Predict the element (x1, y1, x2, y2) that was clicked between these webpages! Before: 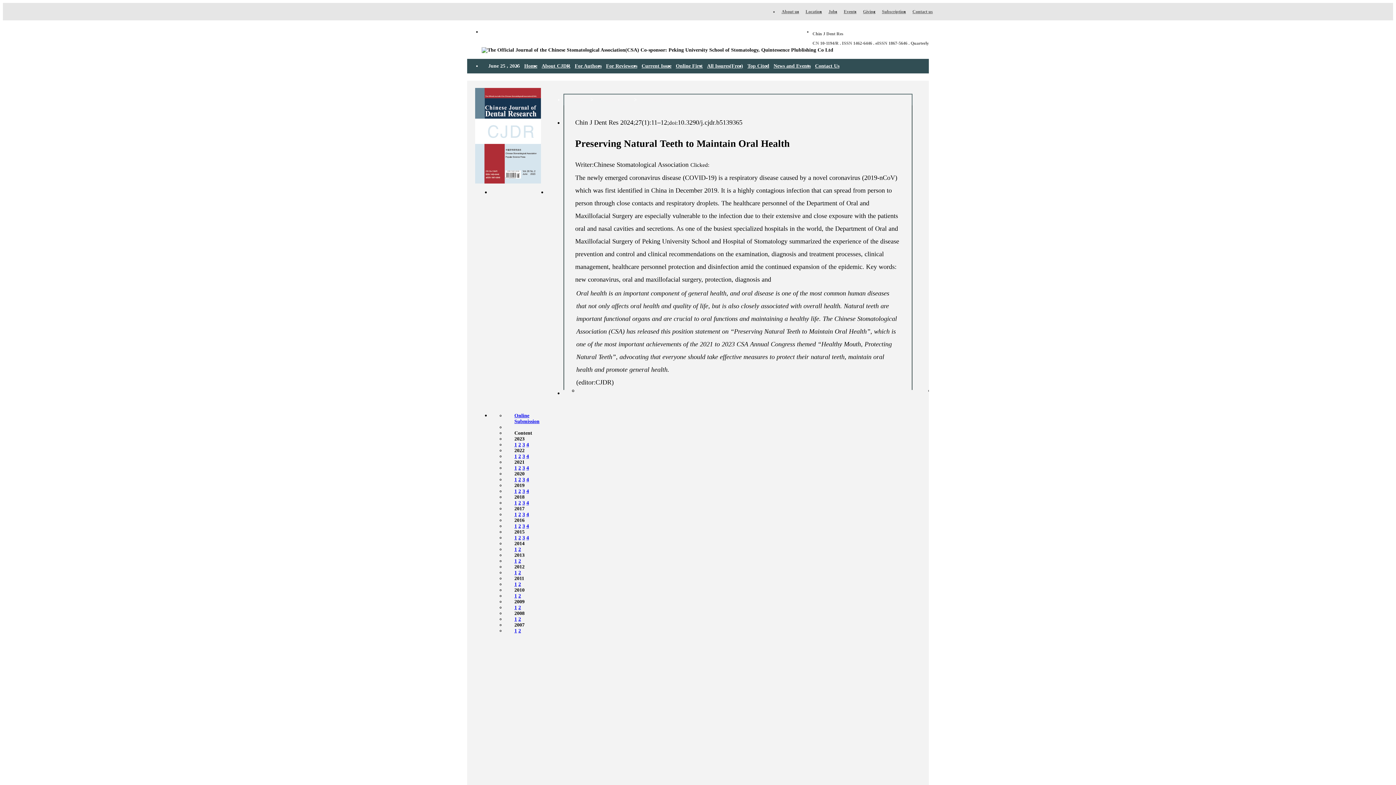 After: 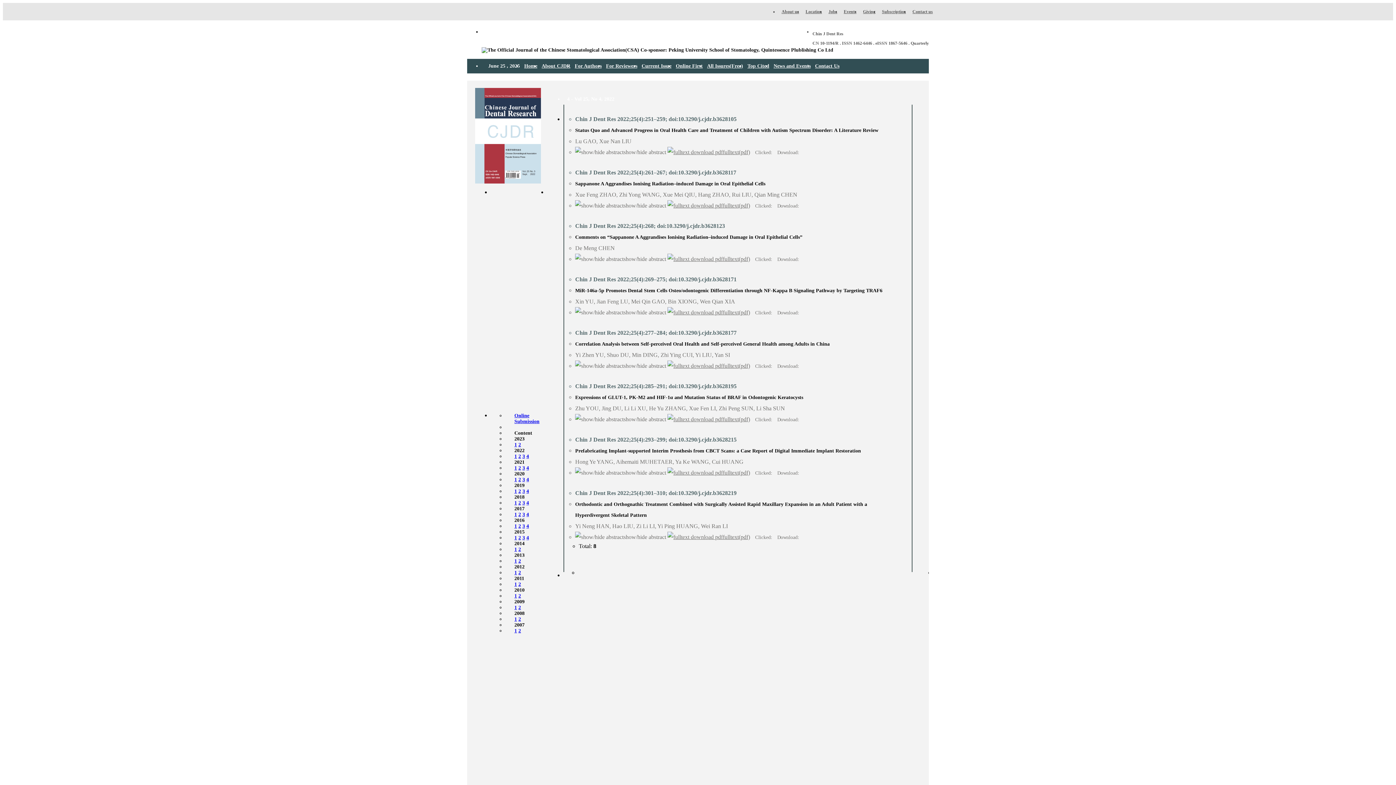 Action: bbox: (526, 453, 529, 459) label: 4